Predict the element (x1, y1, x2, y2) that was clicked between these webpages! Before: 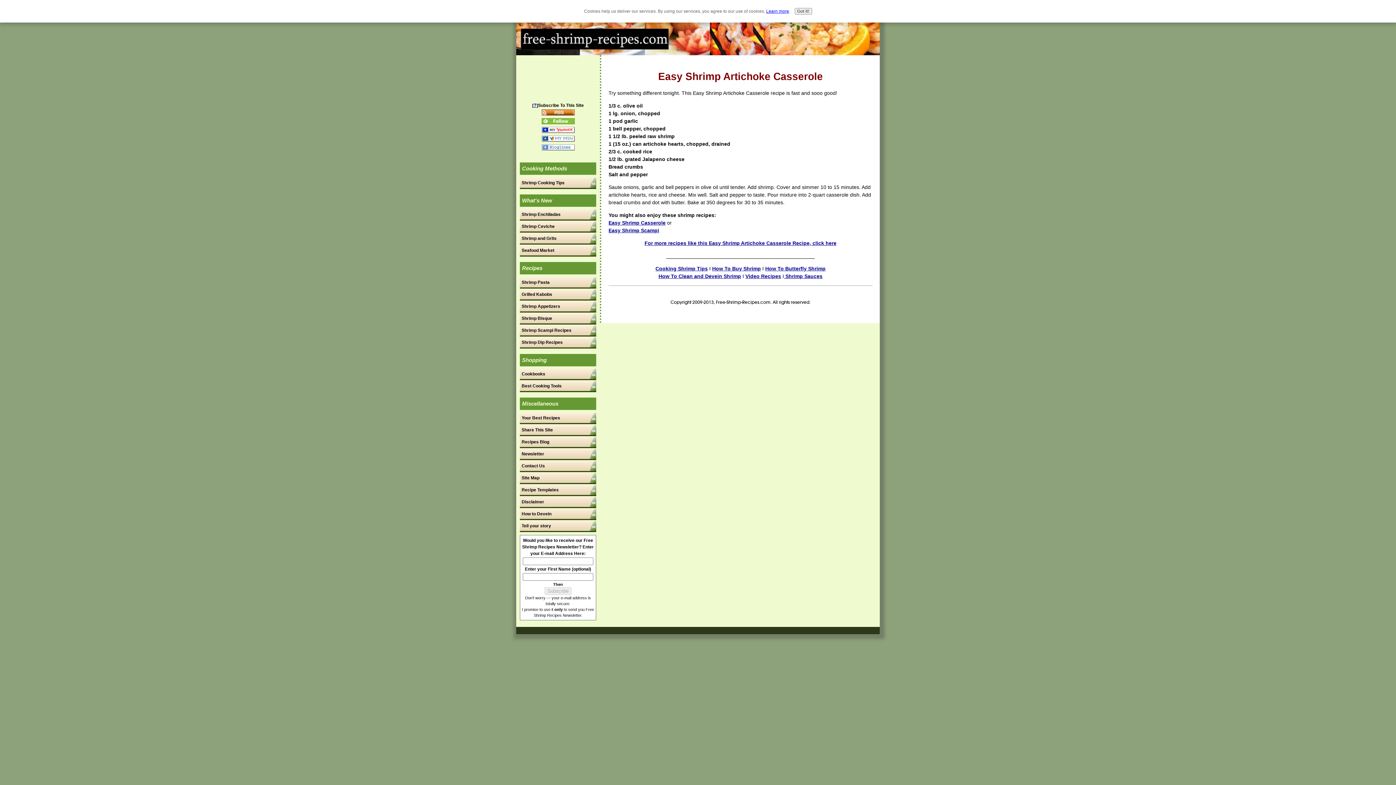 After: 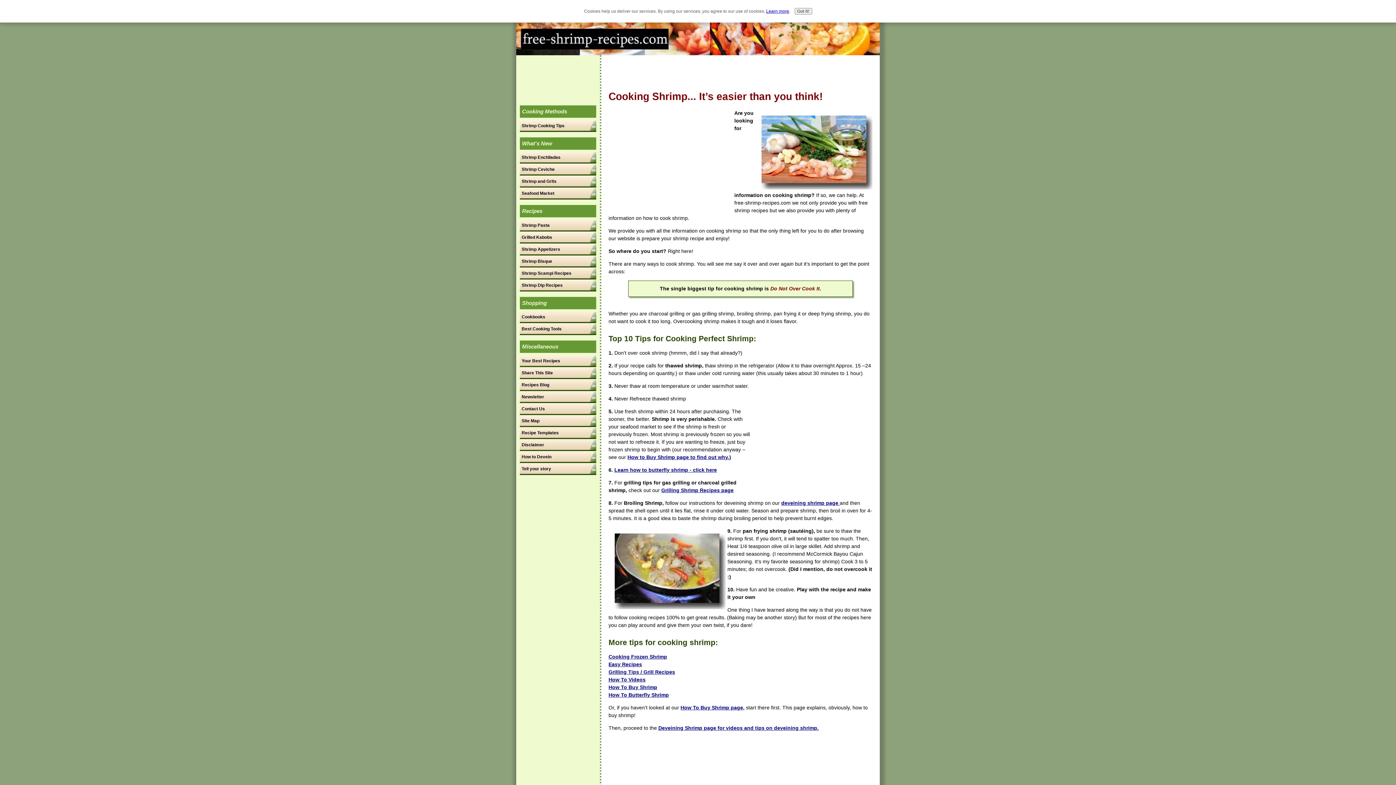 Action: label: Shrimp Cooking Tips bbox: (520, 177, 596, 189)